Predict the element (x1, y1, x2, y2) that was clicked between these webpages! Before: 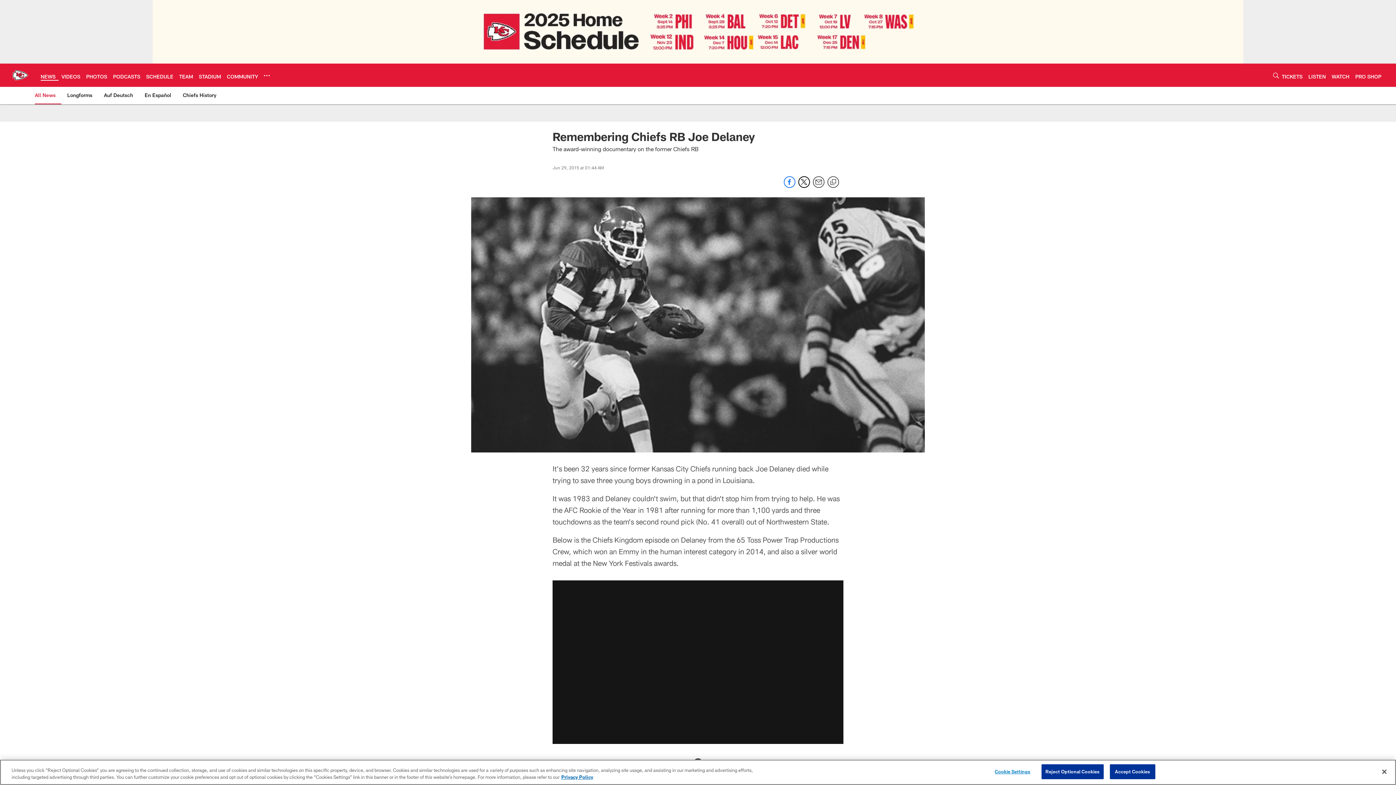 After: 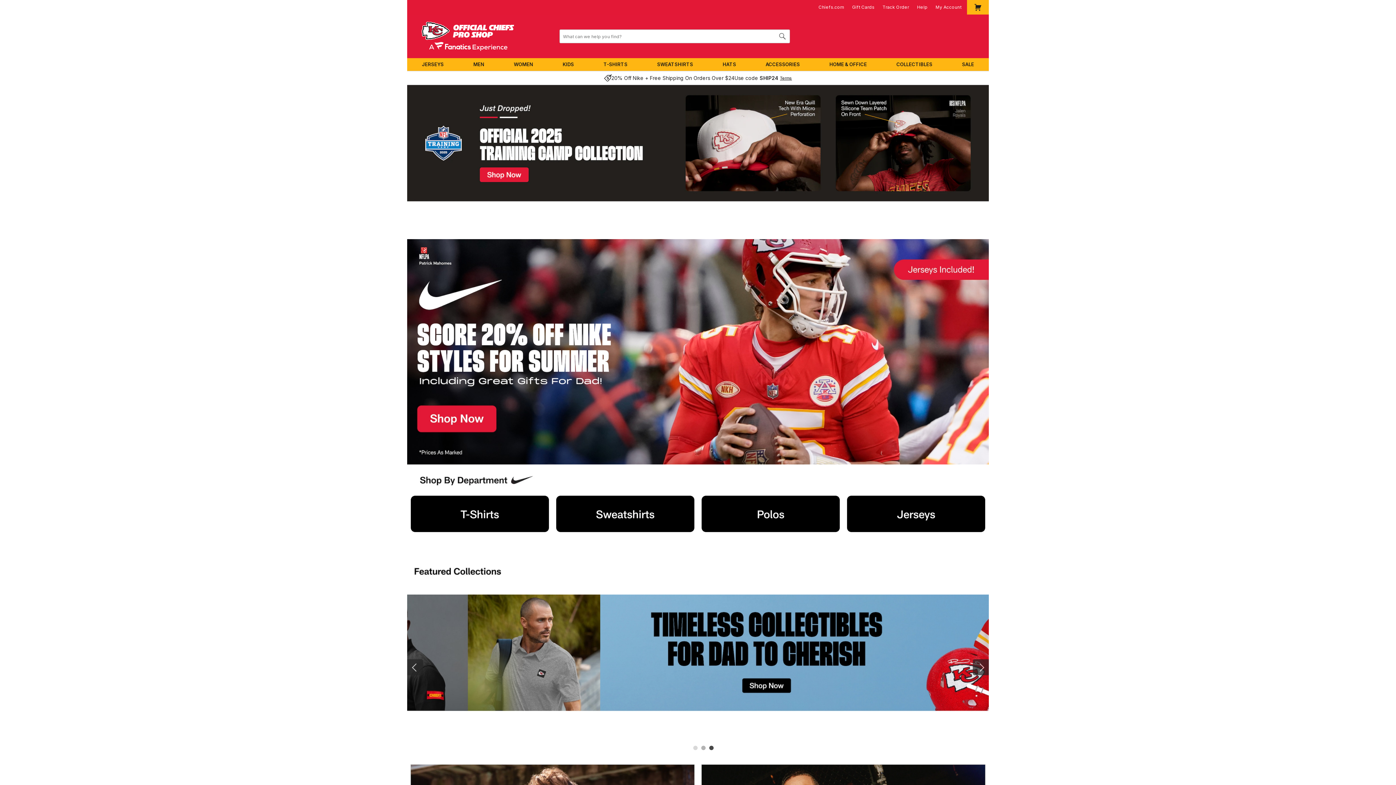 Action: label: PRO SHOP bbox: (1355, 73, 1381, 79)